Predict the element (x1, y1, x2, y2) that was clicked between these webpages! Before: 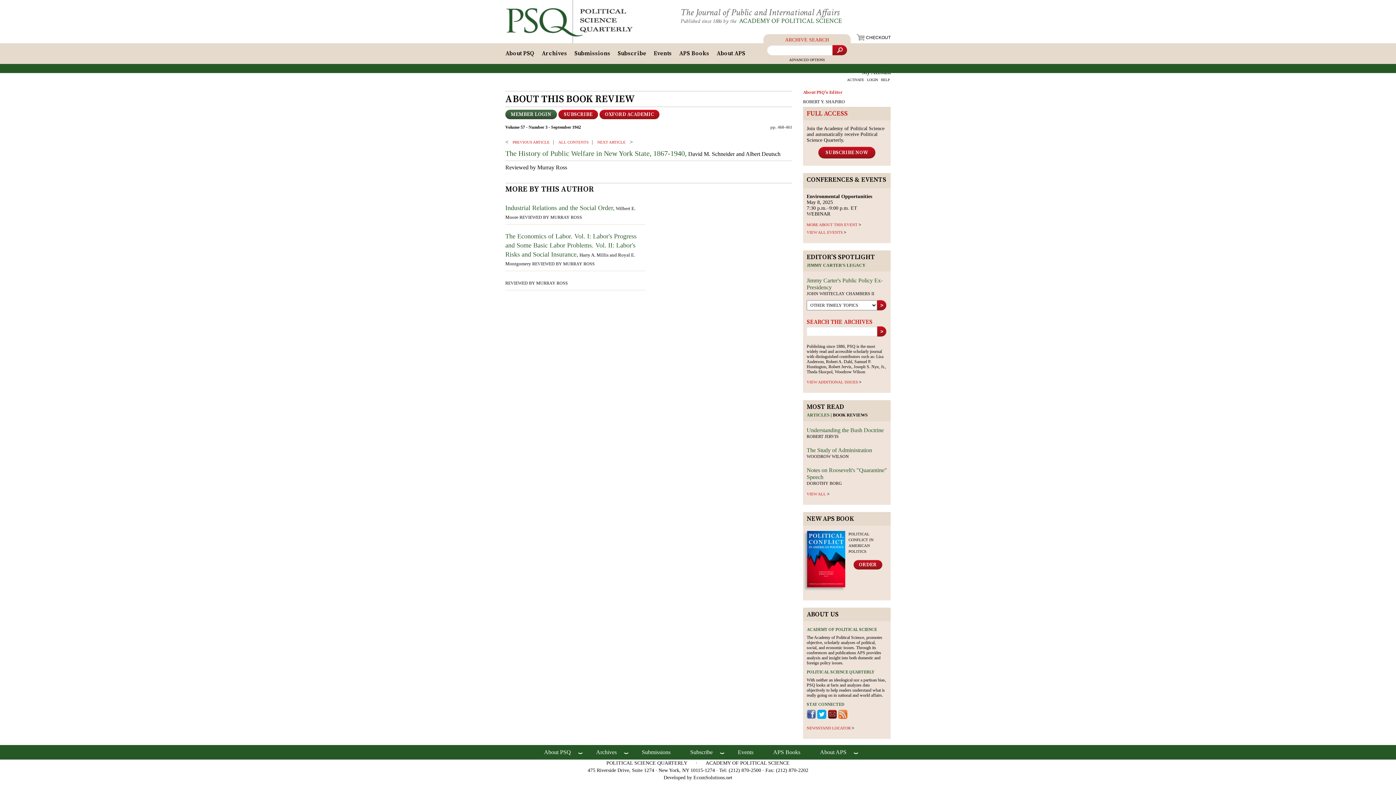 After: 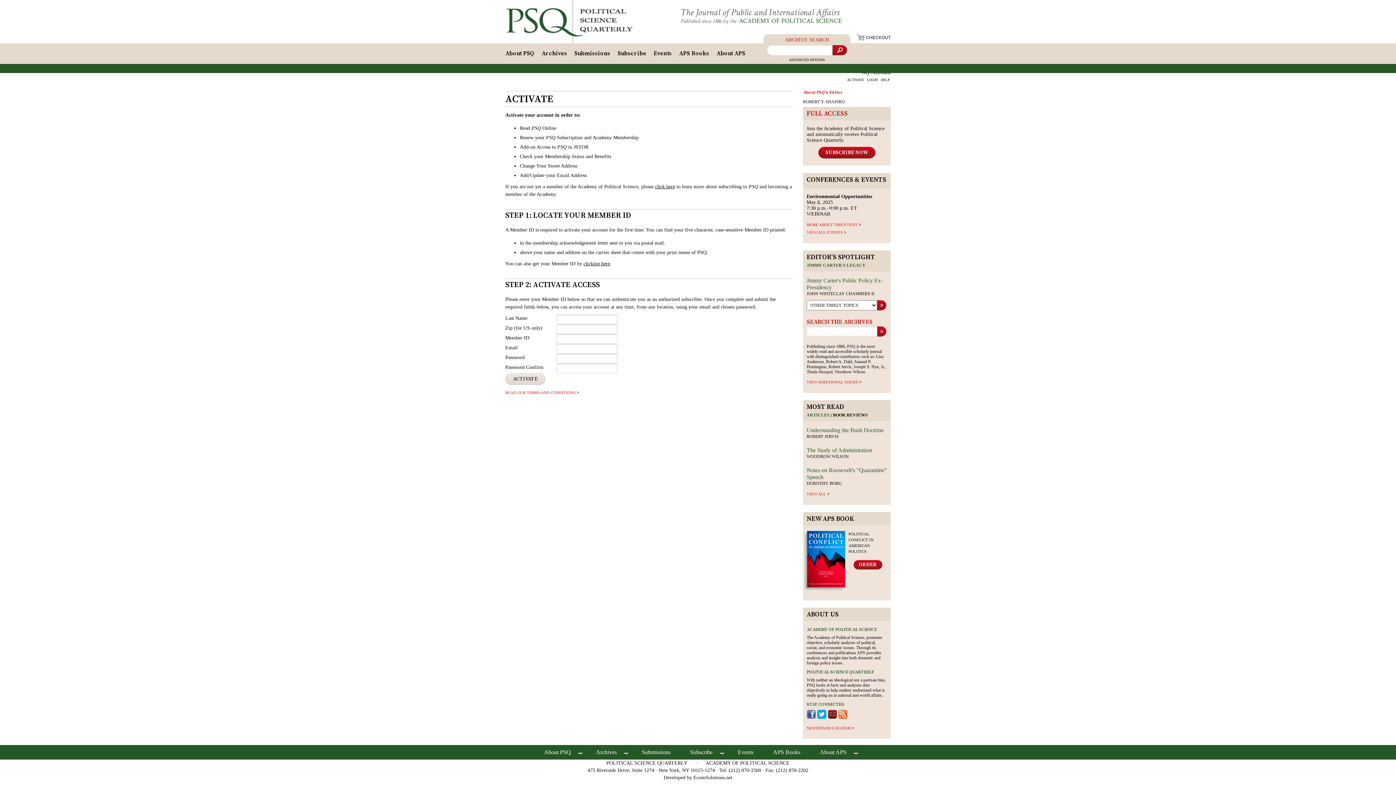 Action: label: ACTIVATE bbox: (846, 77, 865, 82)